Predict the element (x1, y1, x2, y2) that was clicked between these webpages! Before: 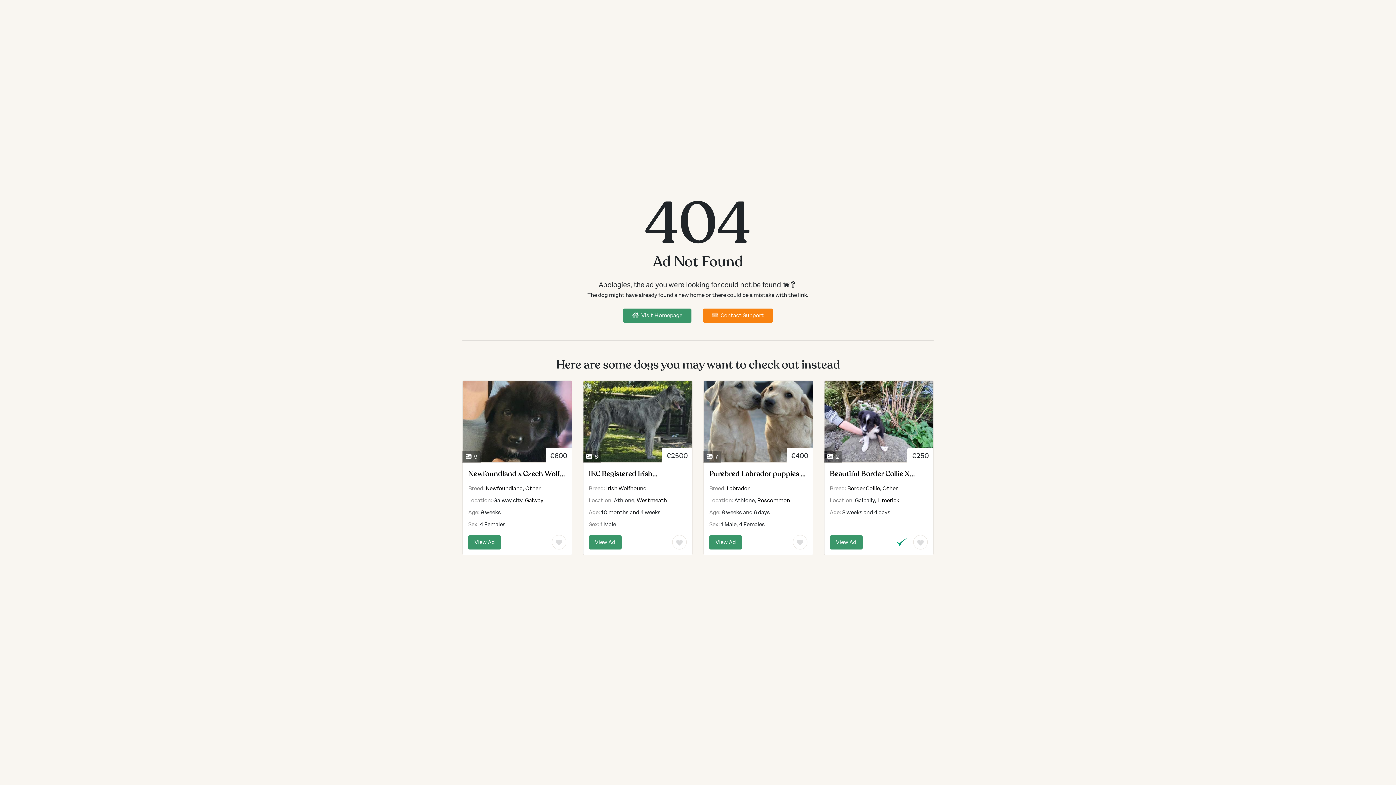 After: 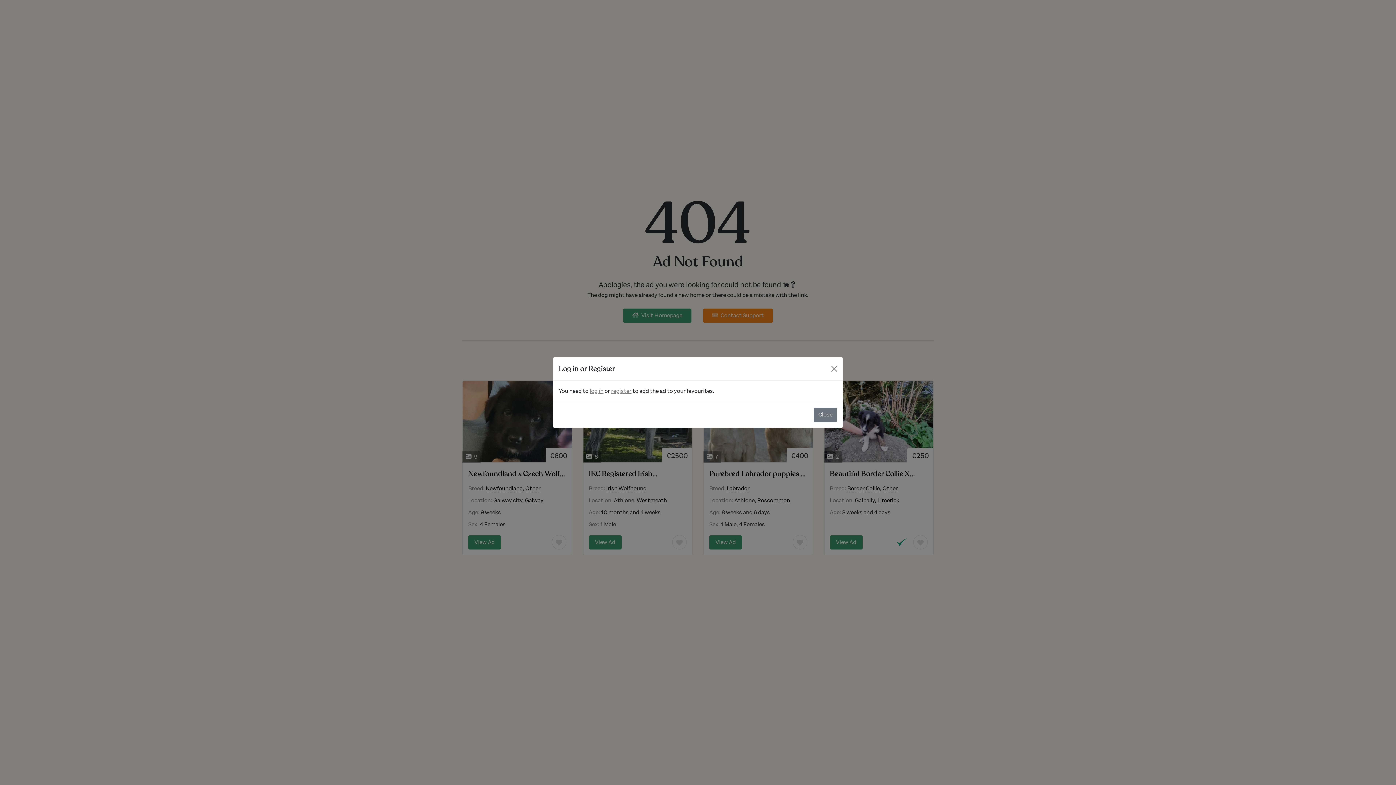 Action: bbox: (551, 535, 566, 549)